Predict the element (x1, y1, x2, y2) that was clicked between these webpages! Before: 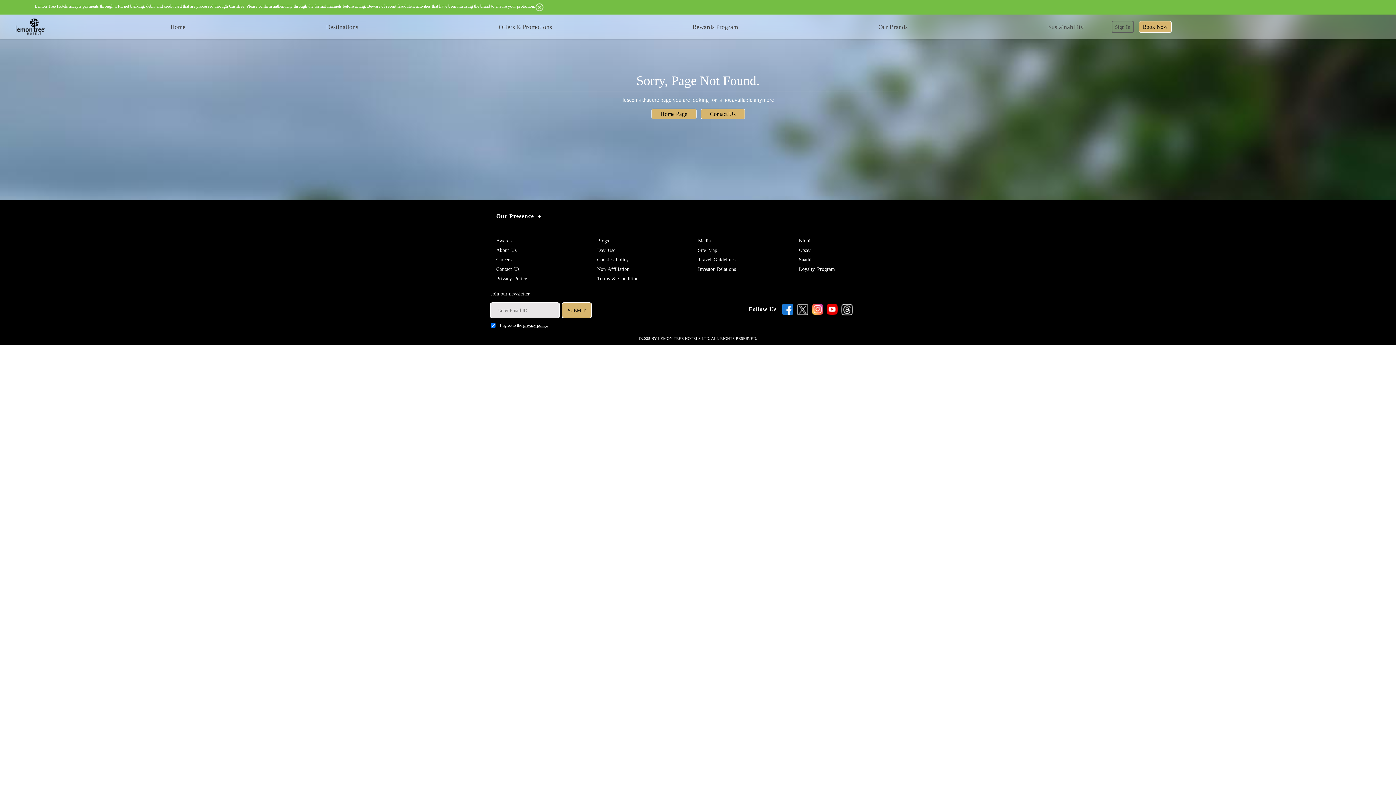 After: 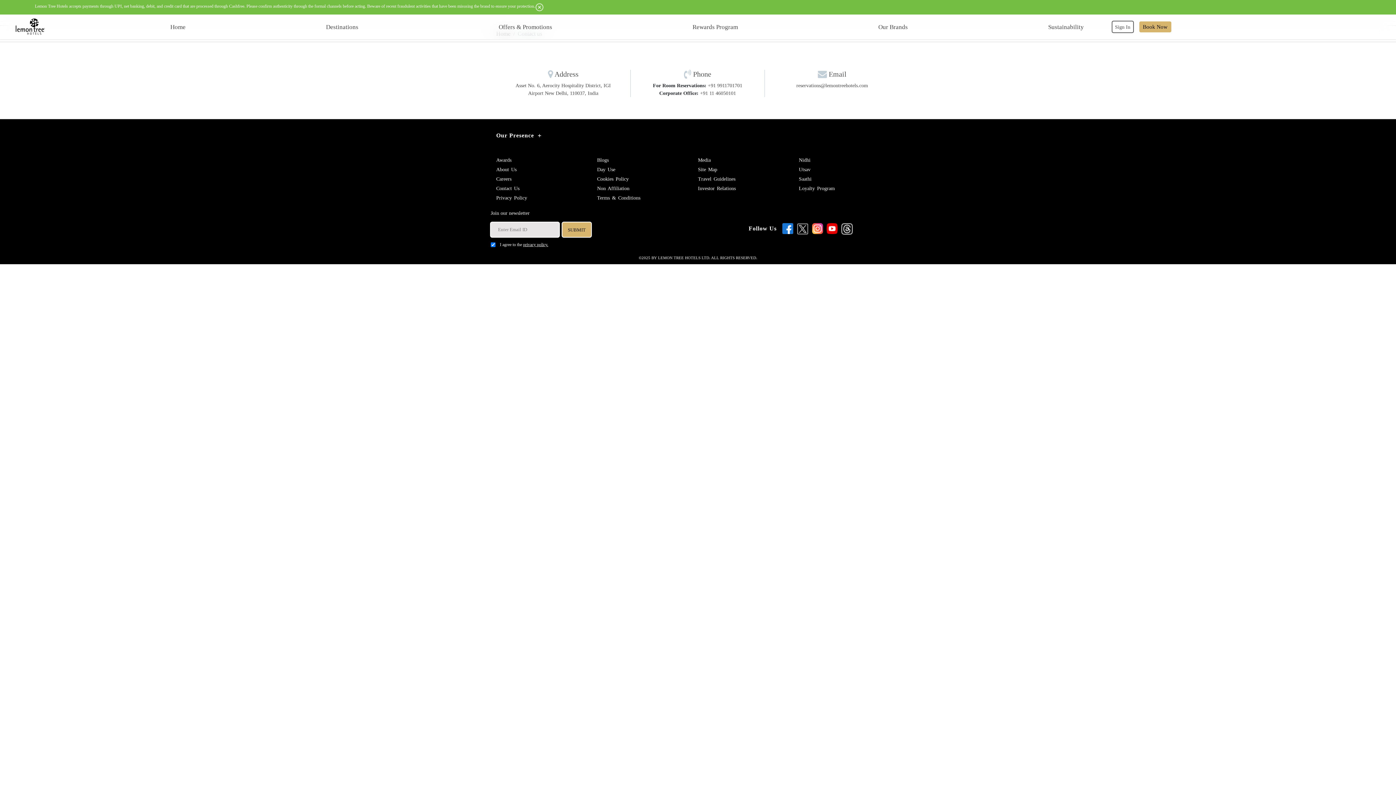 Action: bbox: (701, 108, 744, 118) label: Contact Us